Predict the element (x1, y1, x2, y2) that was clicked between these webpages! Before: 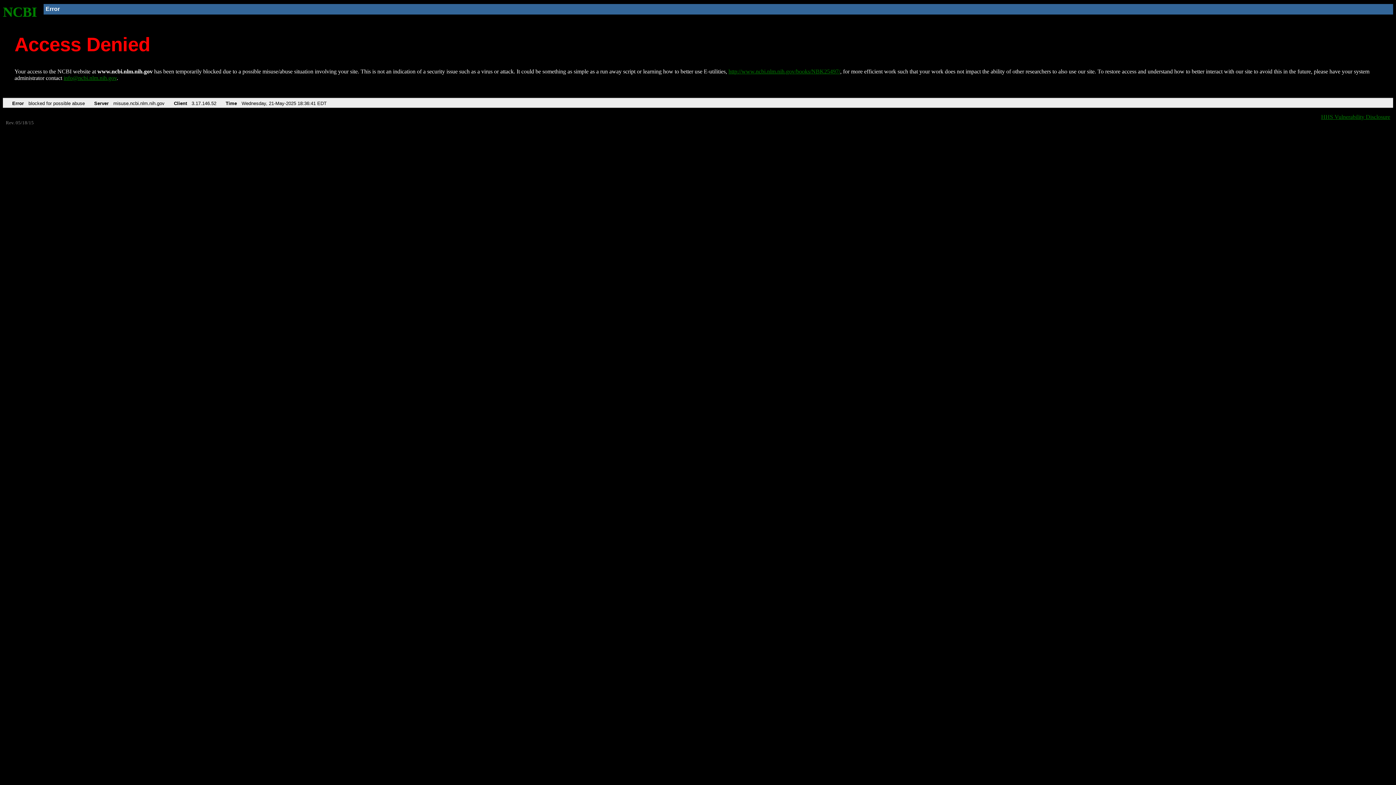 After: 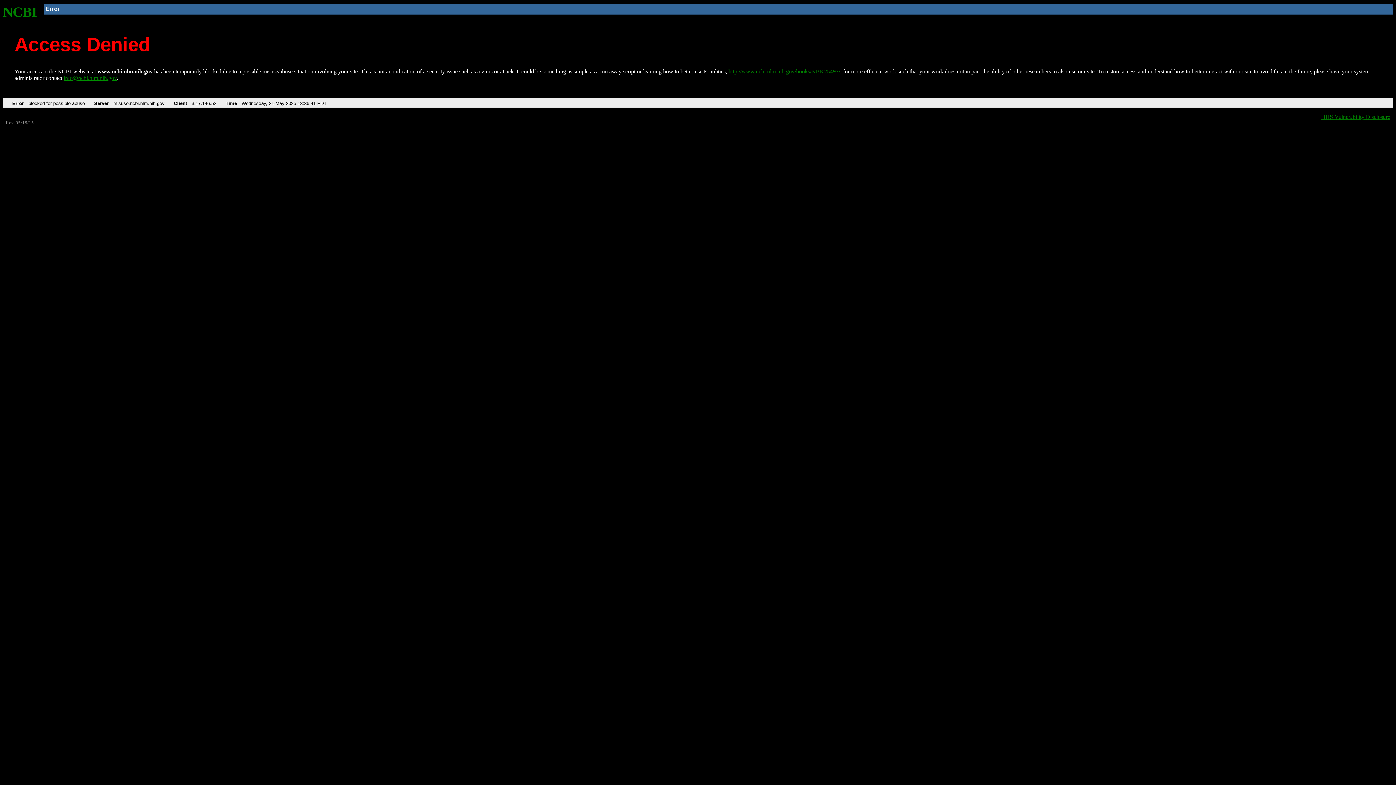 Action: label: info@ncbi.nlm.nih.gov bbox: (63, 75, 116, 81)